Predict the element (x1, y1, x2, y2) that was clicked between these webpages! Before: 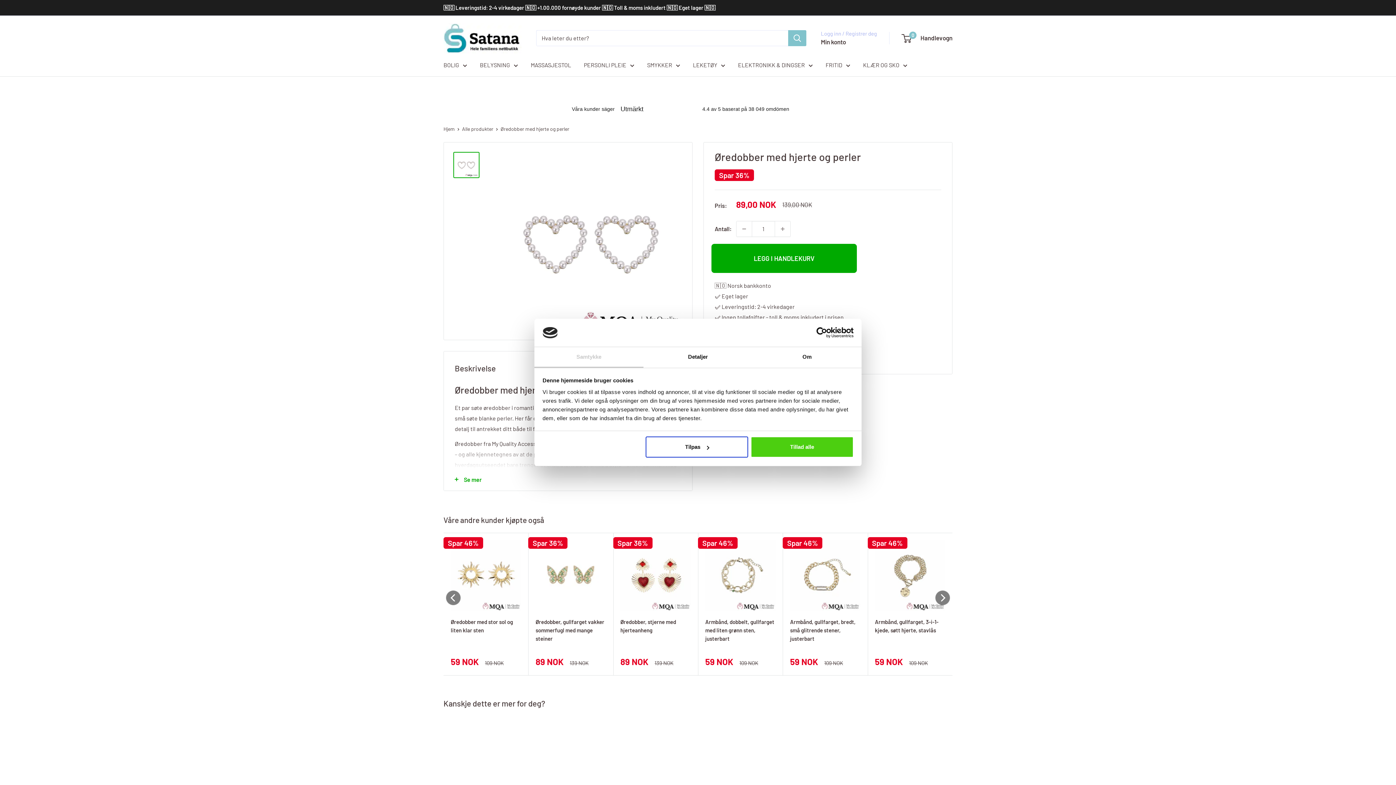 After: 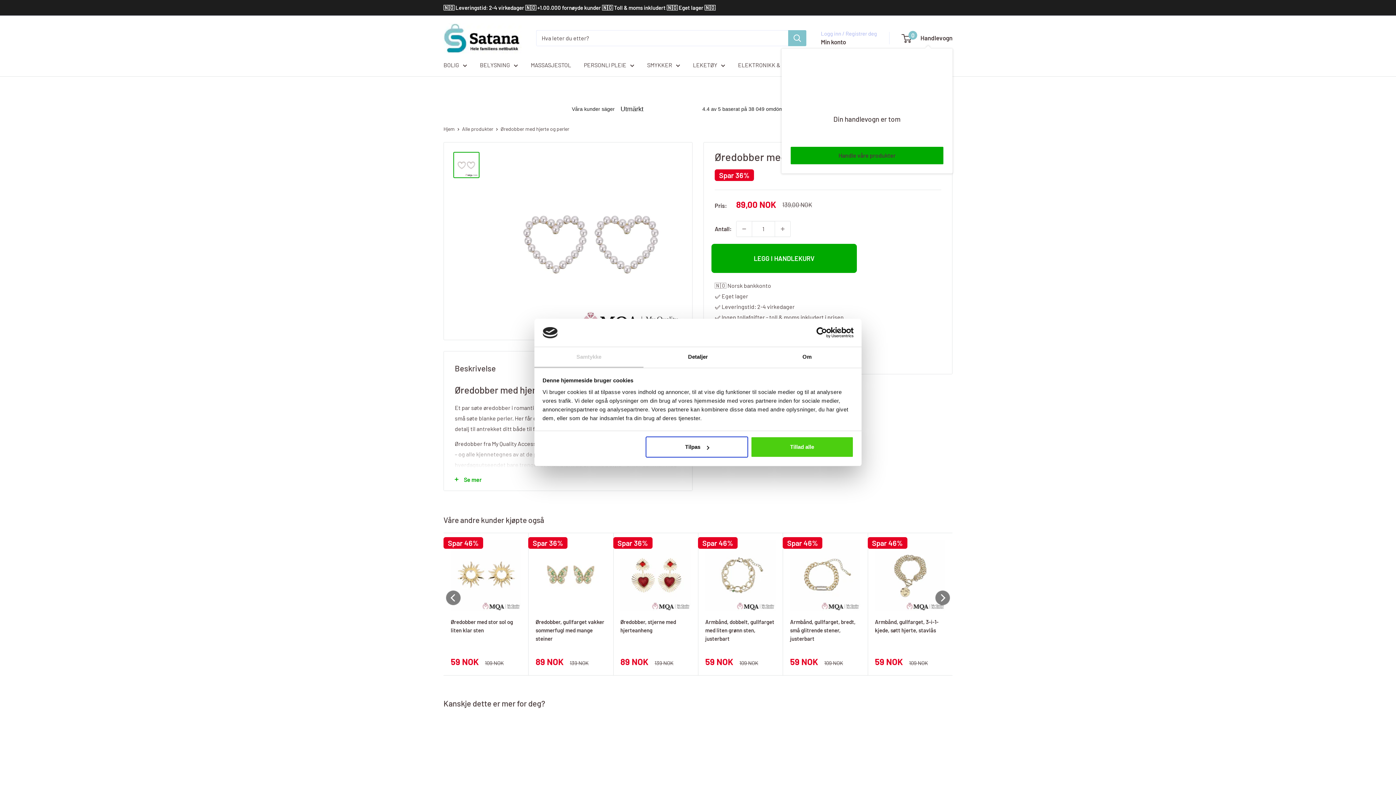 Action: bbox: (902, 32, 952, 43) label: 0
 Handlevogn